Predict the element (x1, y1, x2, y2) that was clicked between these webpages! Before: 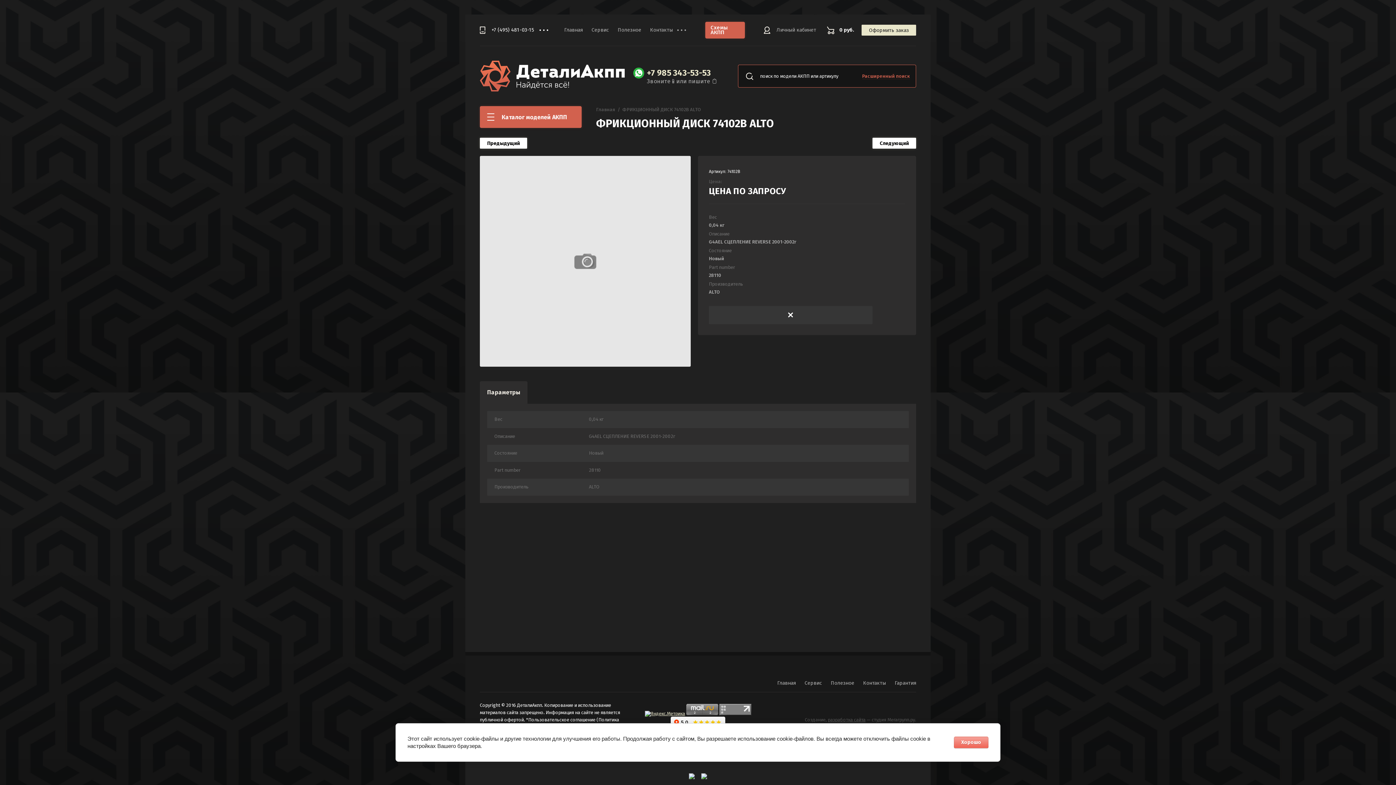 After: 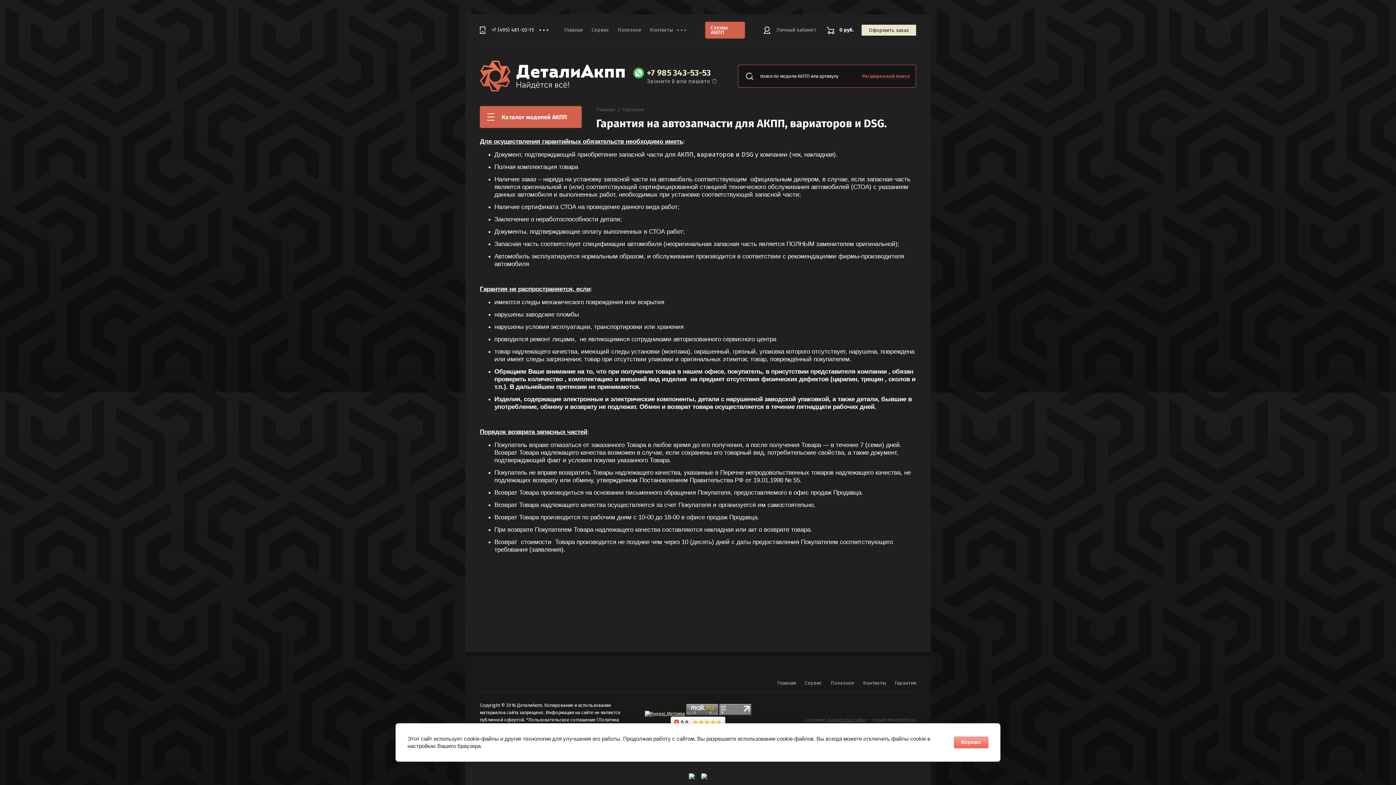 Action: label: Гарантия bbox: (890, 677, 920, 689)